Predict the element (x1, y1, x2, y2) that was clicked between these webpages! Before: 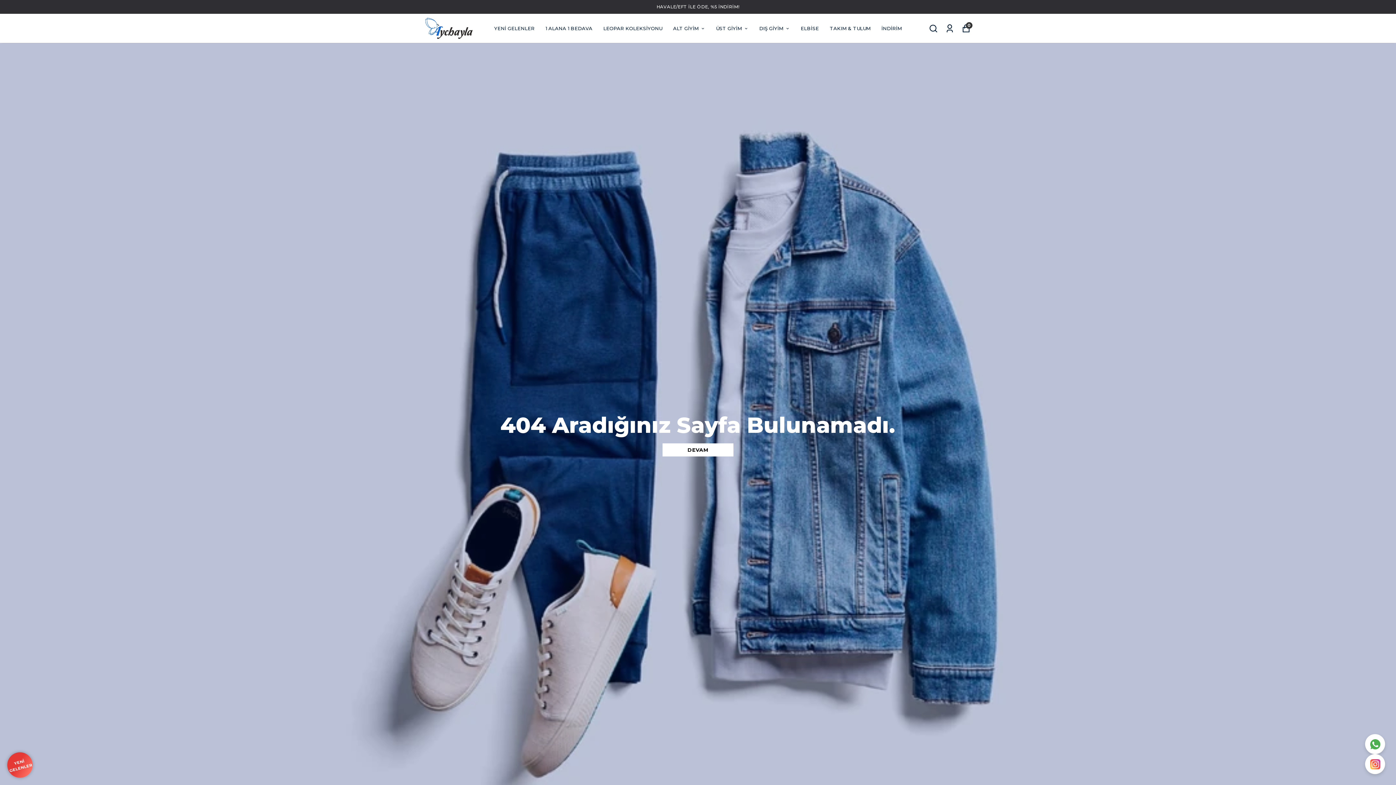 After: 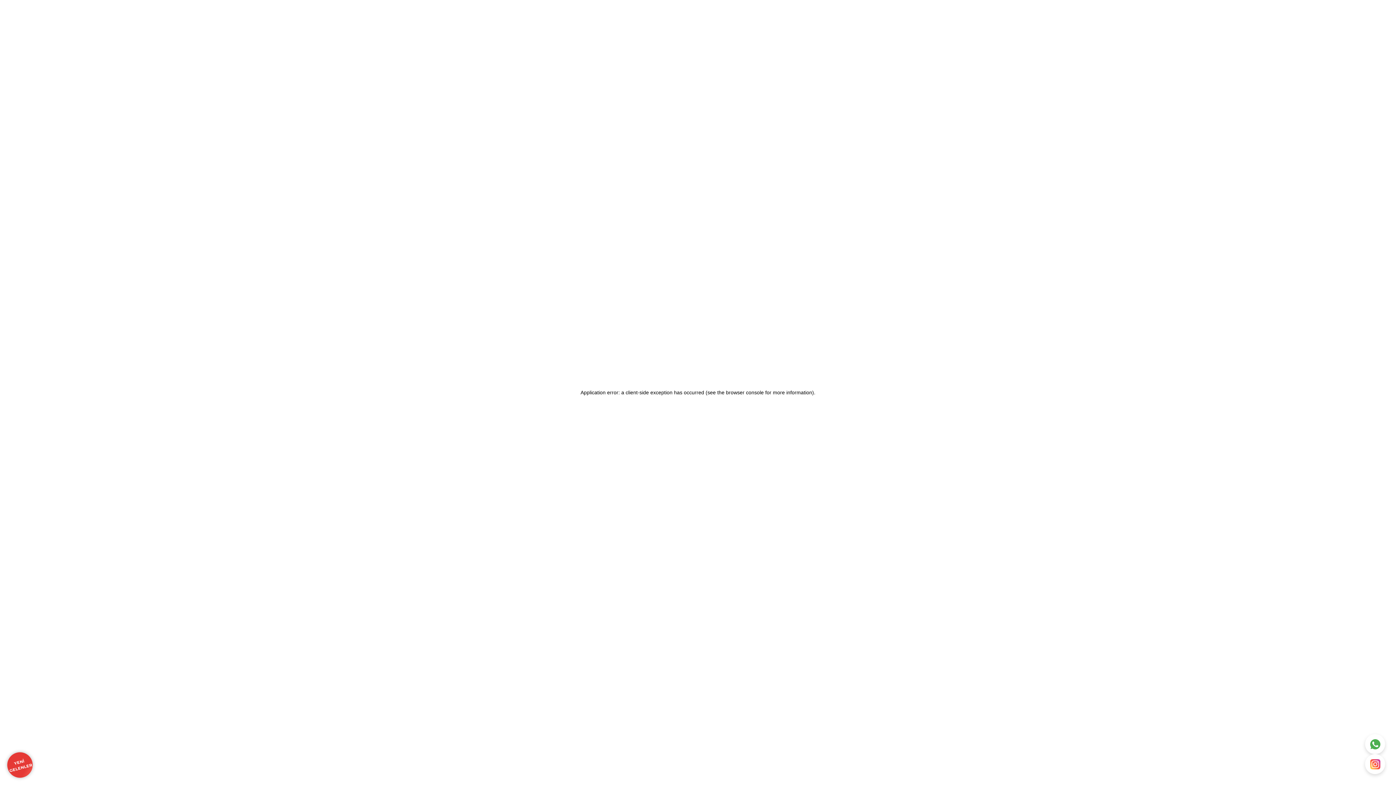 Action: bbox: (716, 24, 748, 32) label: ÜST GİYİM